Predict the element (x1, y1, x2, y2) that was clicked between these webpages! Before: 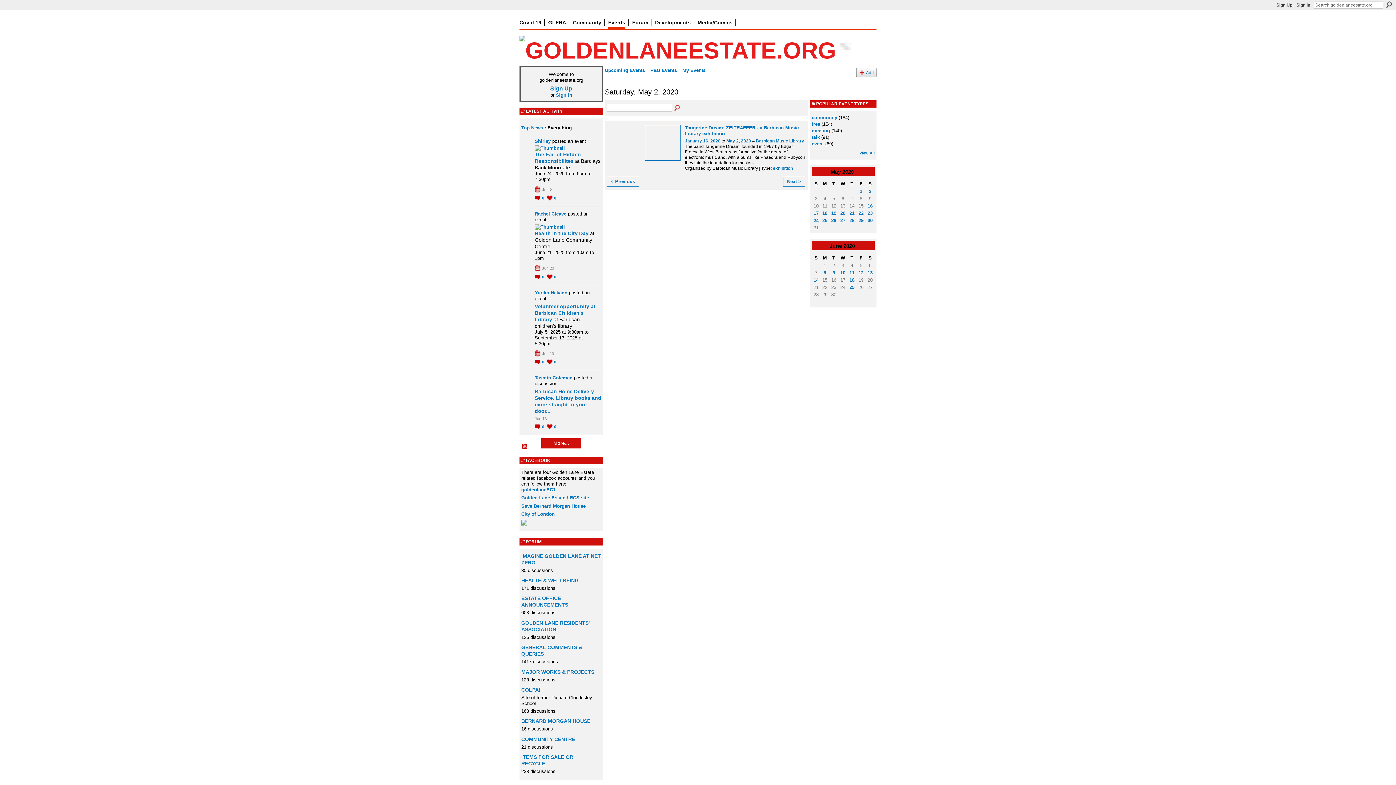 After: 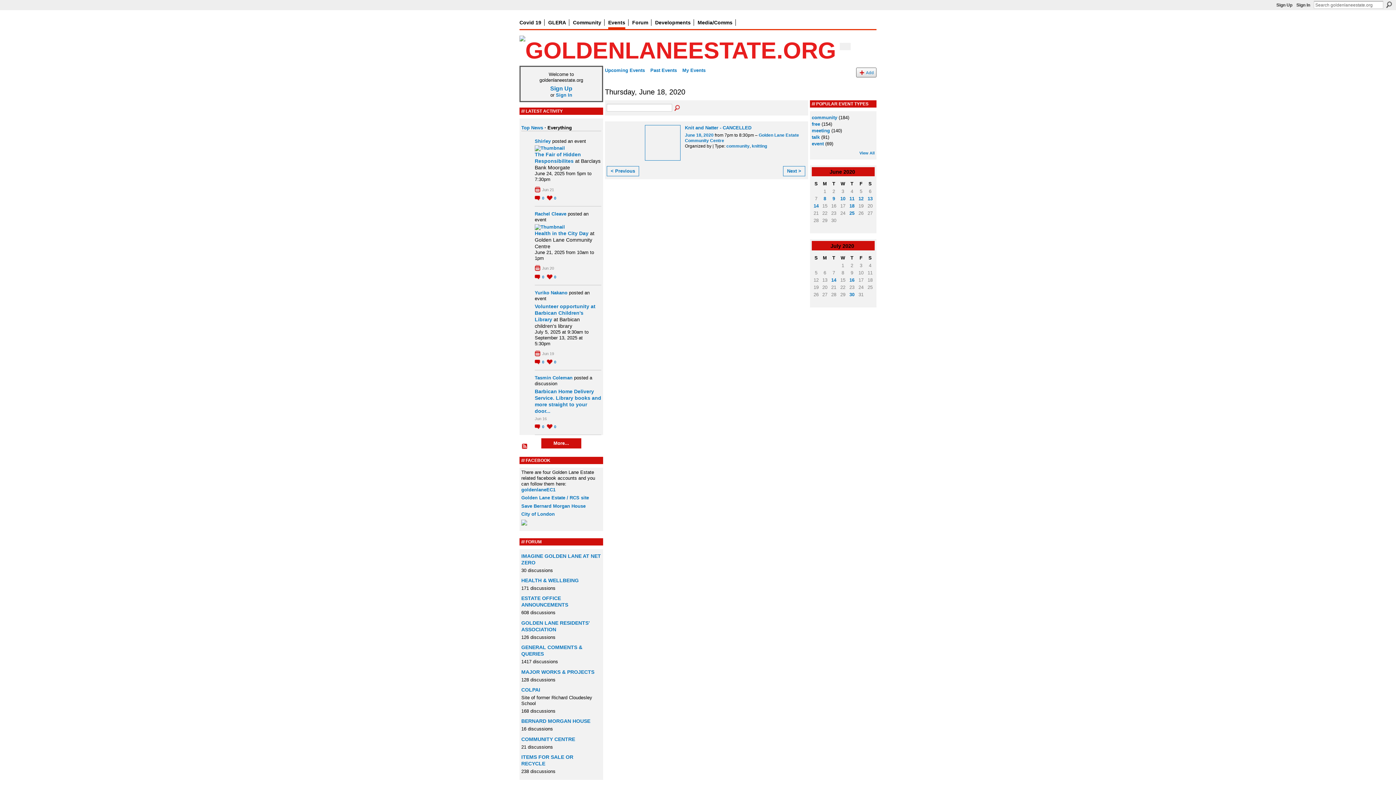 Action: bbox: (849, 277, 854, 282) label: 18